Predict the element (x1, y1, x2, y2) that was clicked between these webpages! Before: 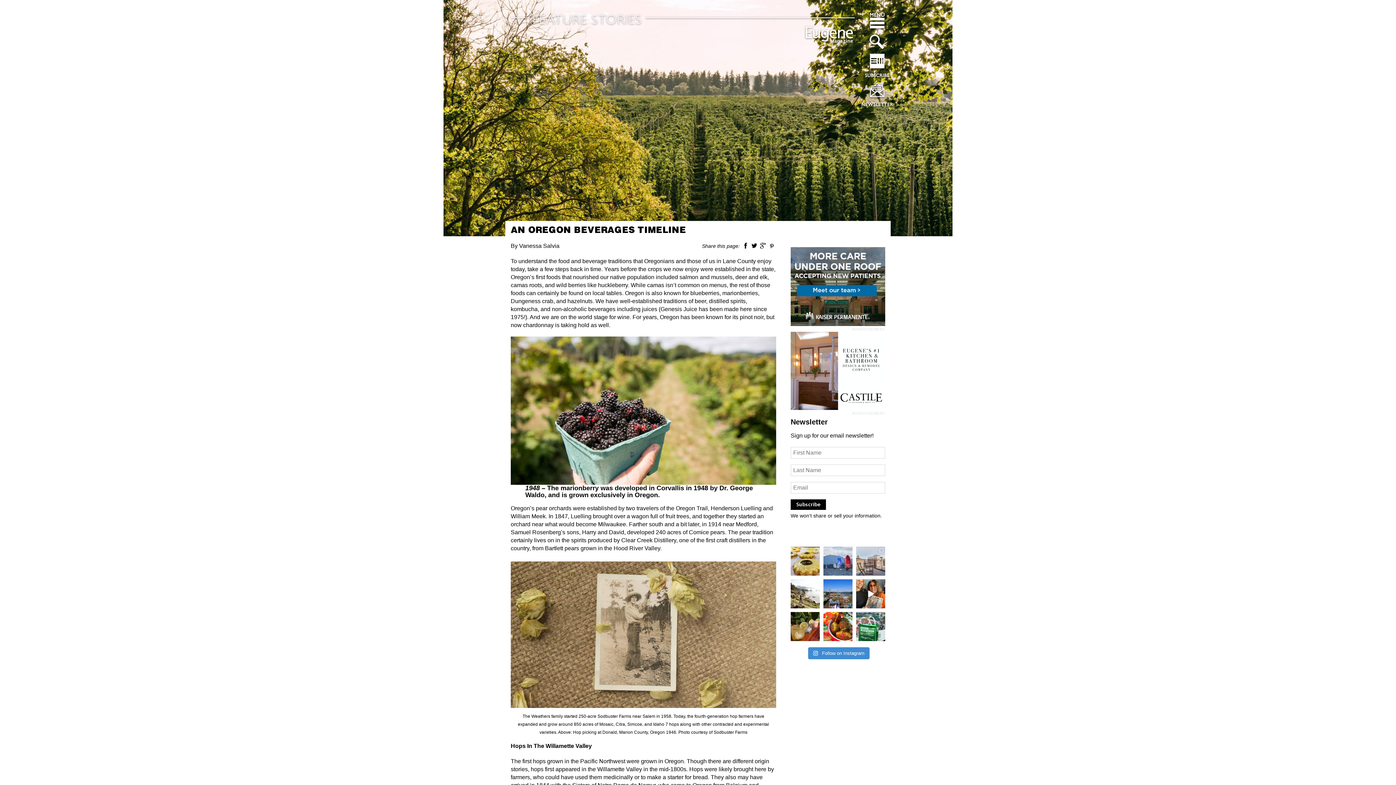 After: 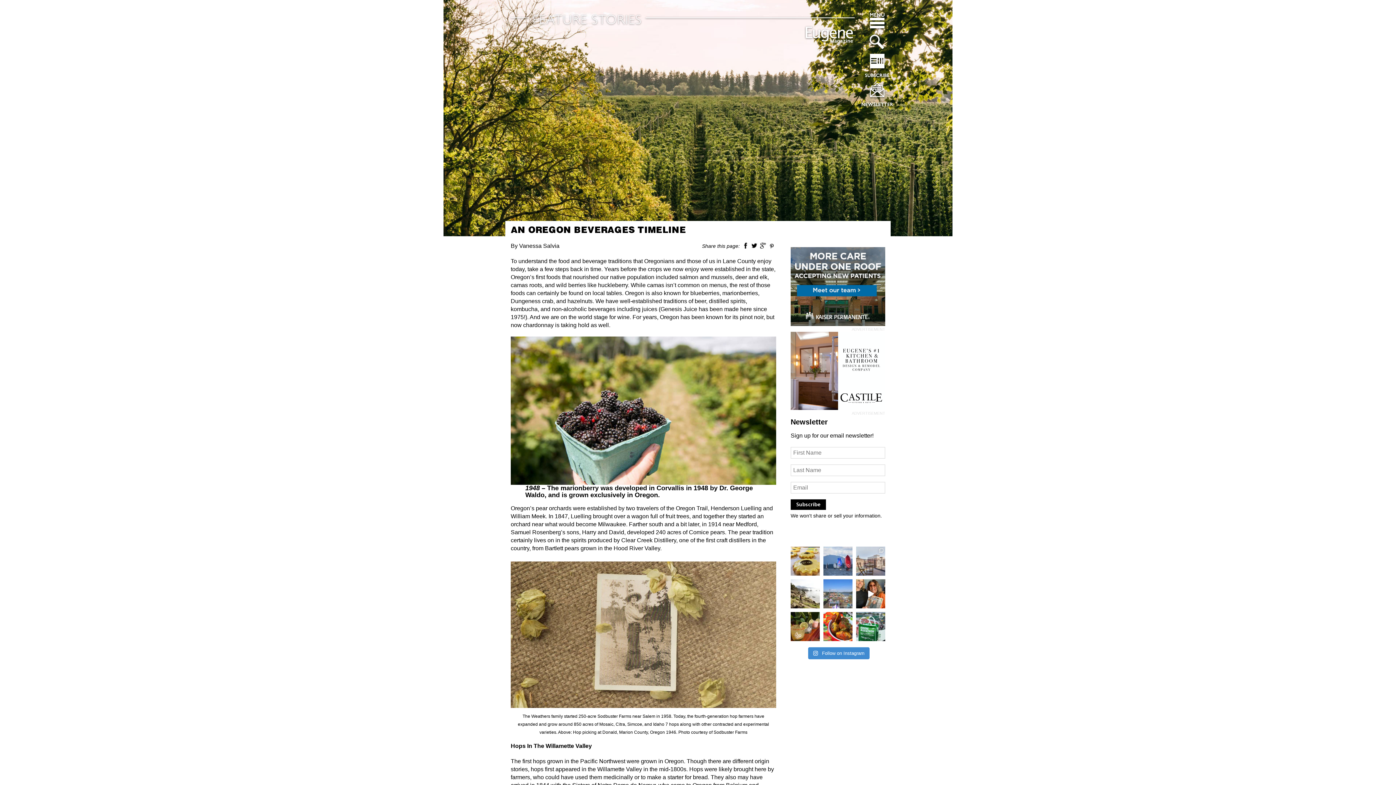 Action: label: The coast comes alive this weekend with the 118th bbox: (823, 579, 852, 608)